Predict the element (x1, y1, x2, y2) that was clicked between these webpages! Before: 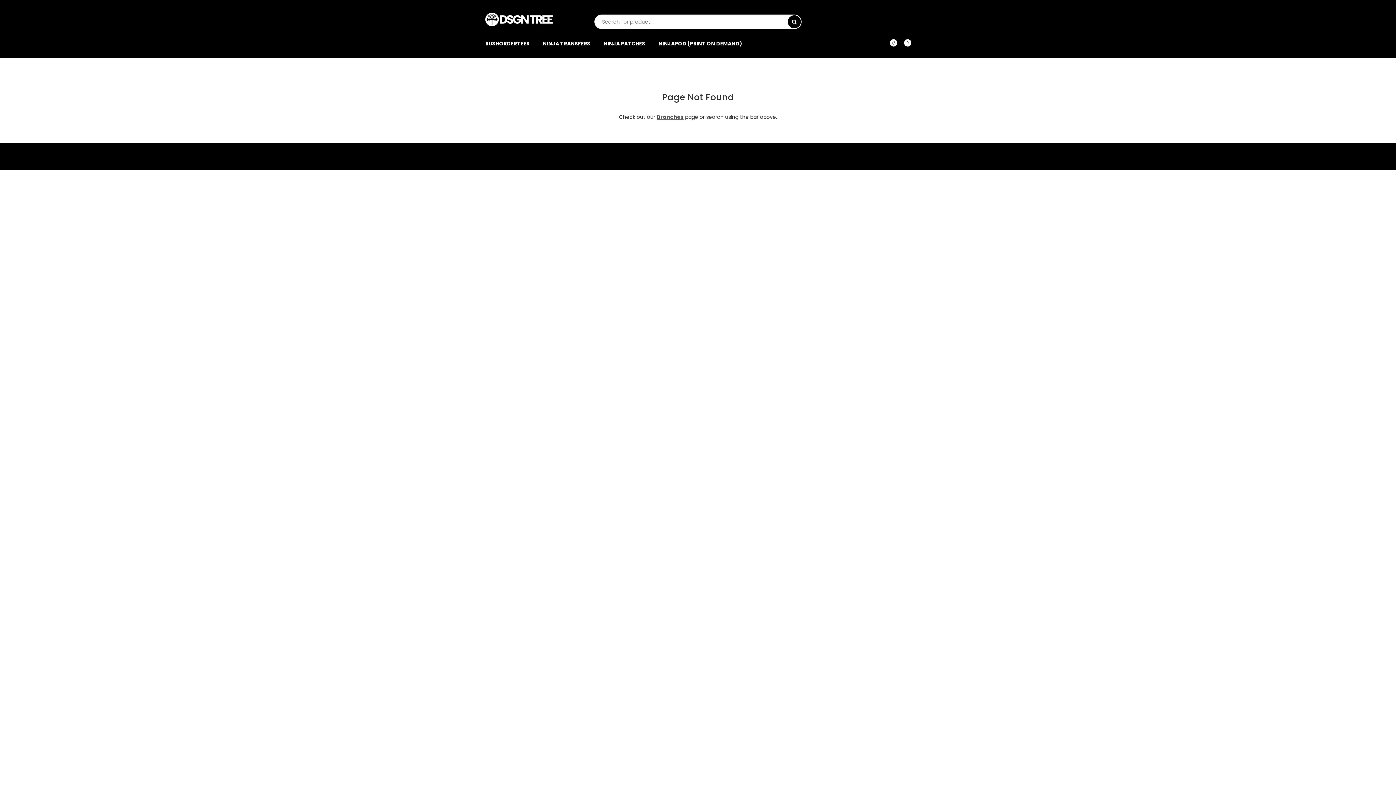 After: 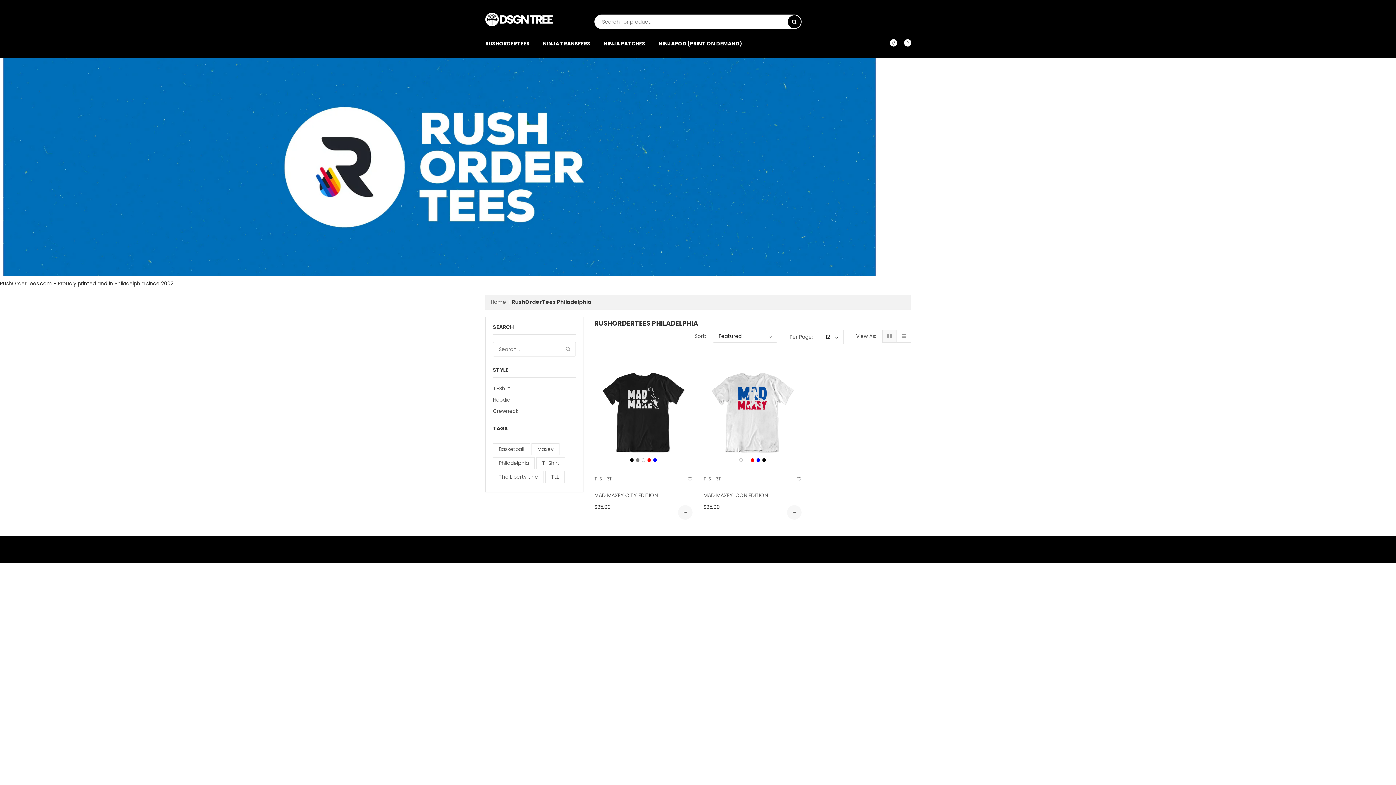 Action: label: RUSHORDERTEES bbox: (485, 36, 536, 50)